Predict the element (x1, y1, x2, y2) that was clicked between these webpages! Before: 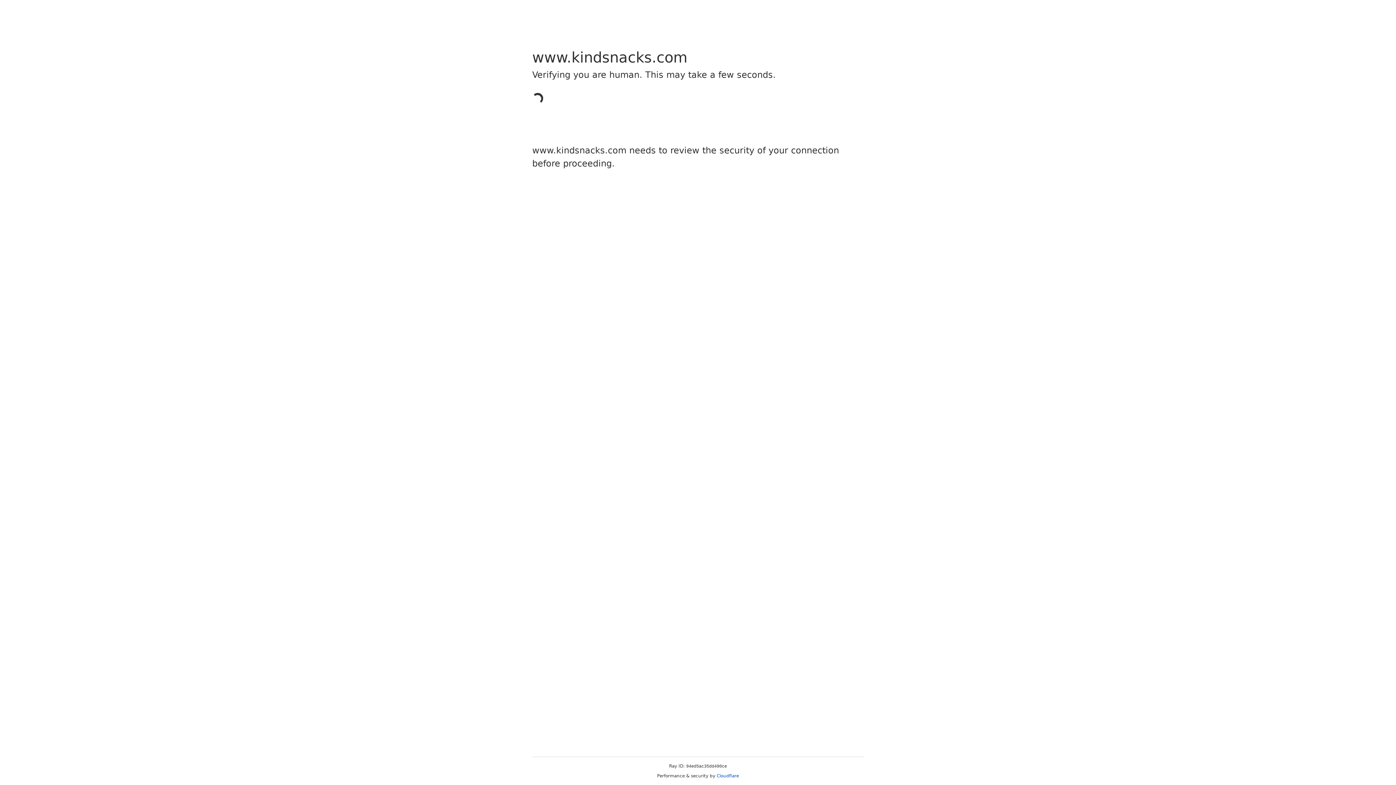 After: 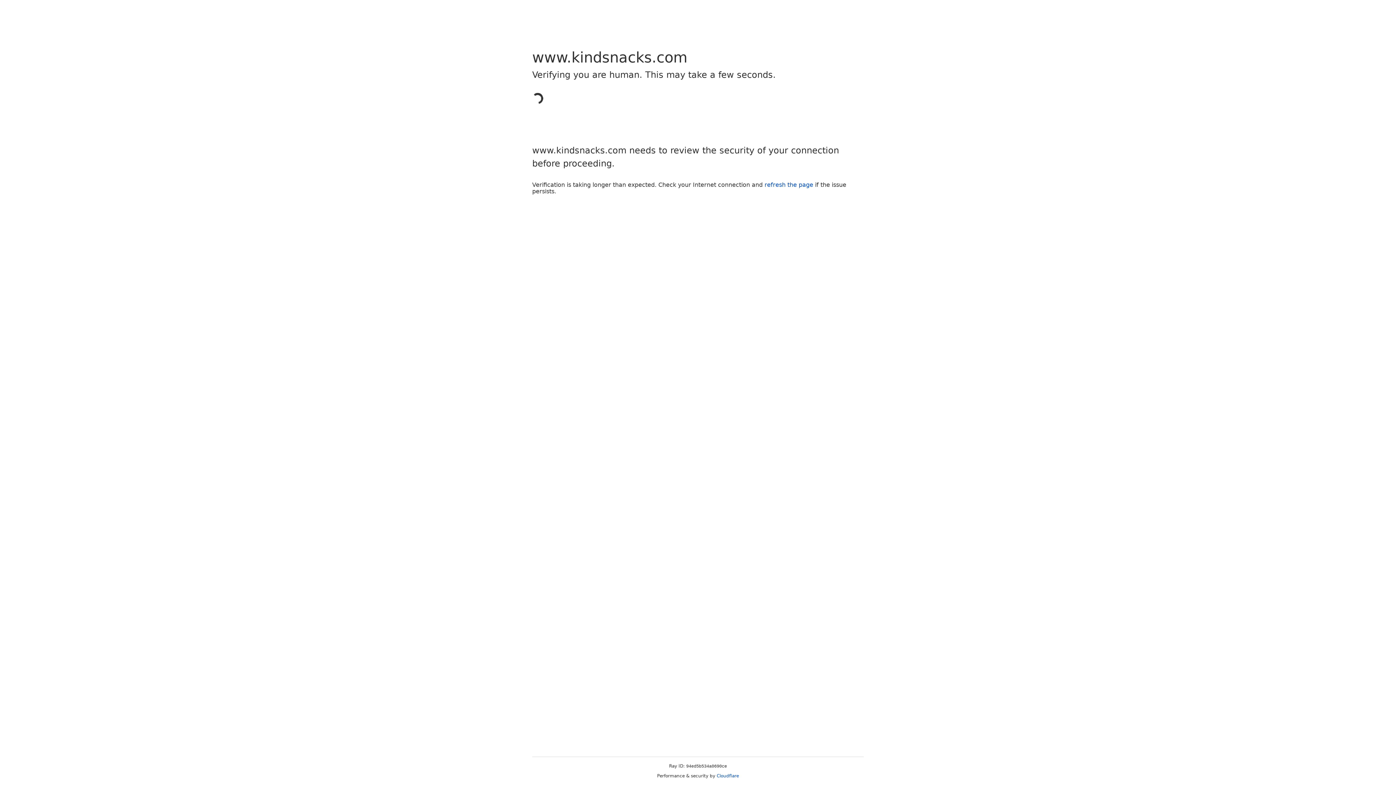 Action: bbox: (716, 773, 739, 778) label: Cloudflare